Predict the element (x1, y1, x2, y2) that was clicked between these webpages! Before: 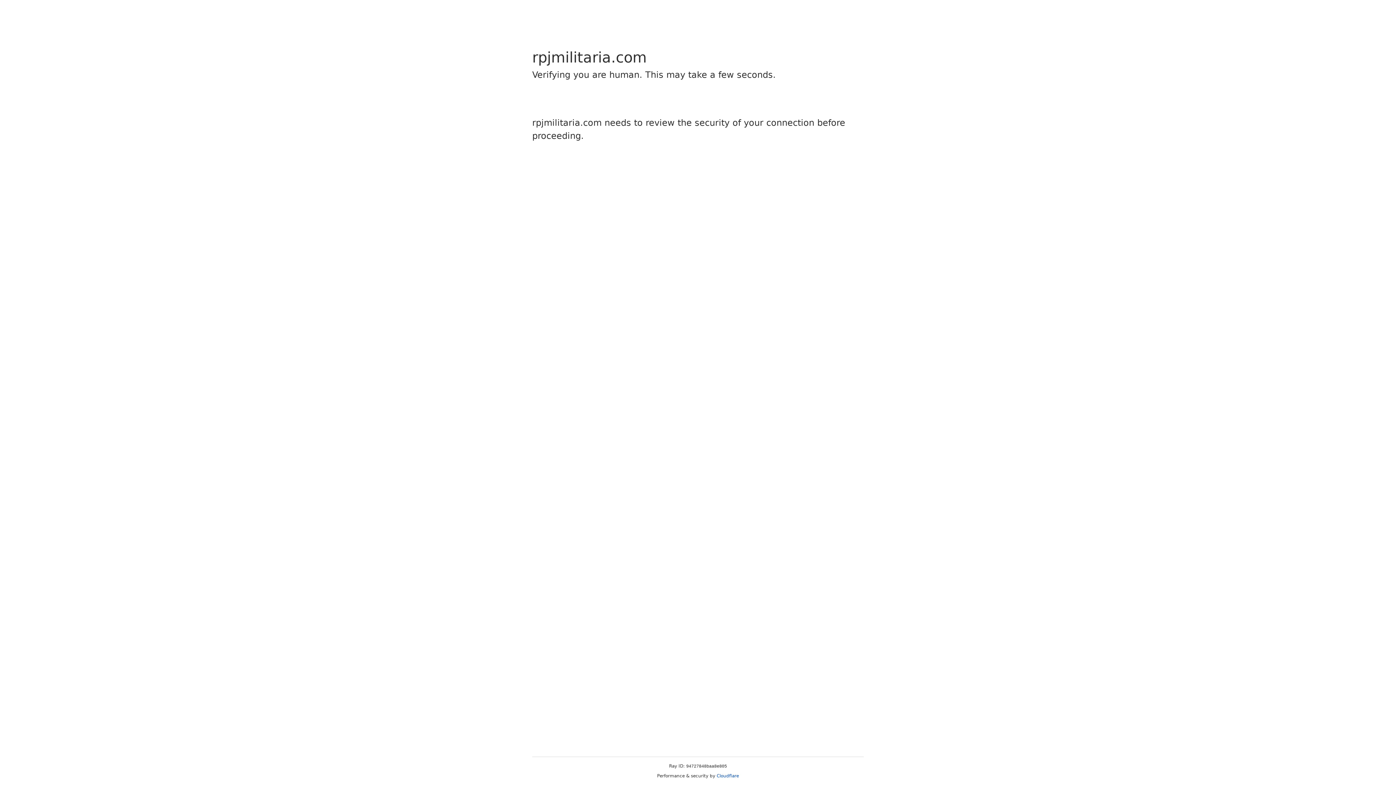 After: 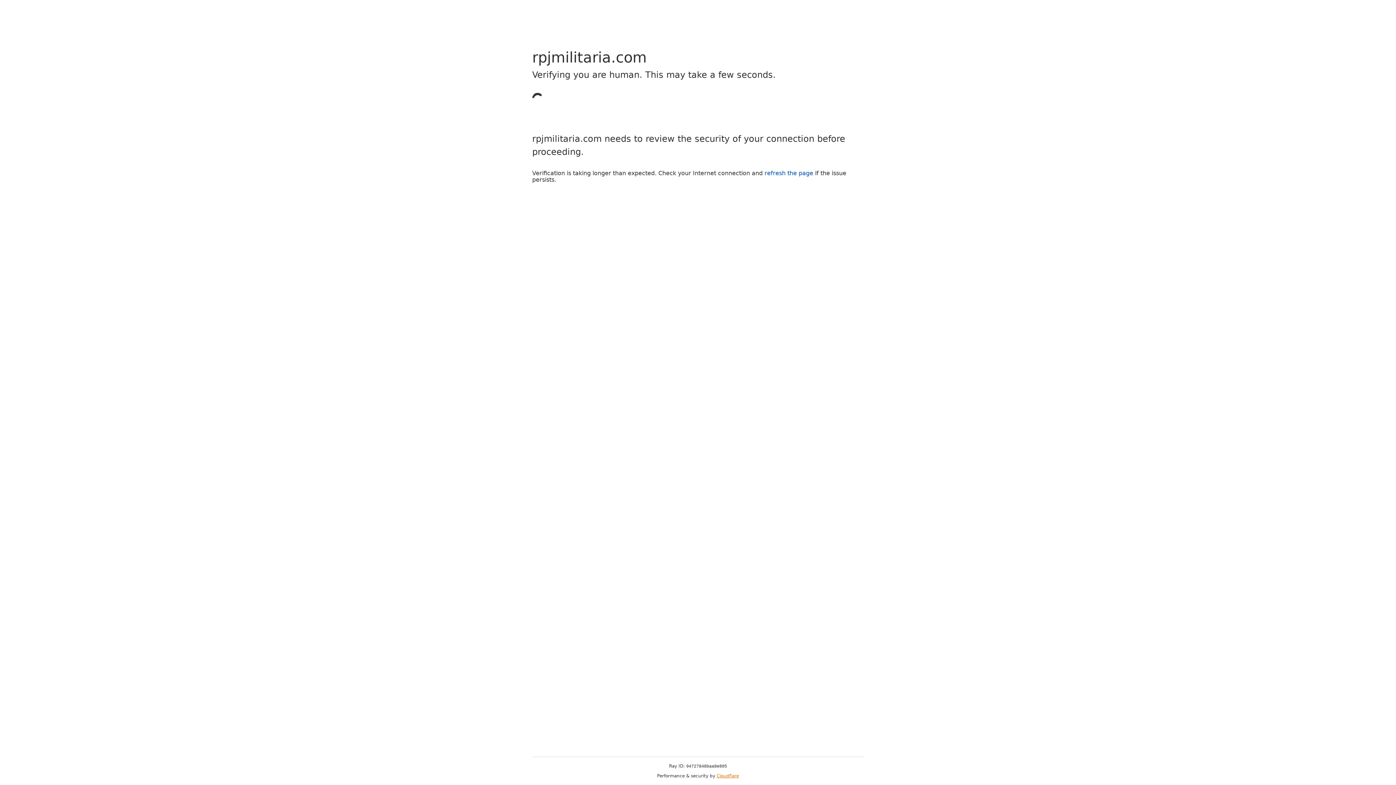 Action: label: Cloudflare bbox: (716, 773, 739, 778)